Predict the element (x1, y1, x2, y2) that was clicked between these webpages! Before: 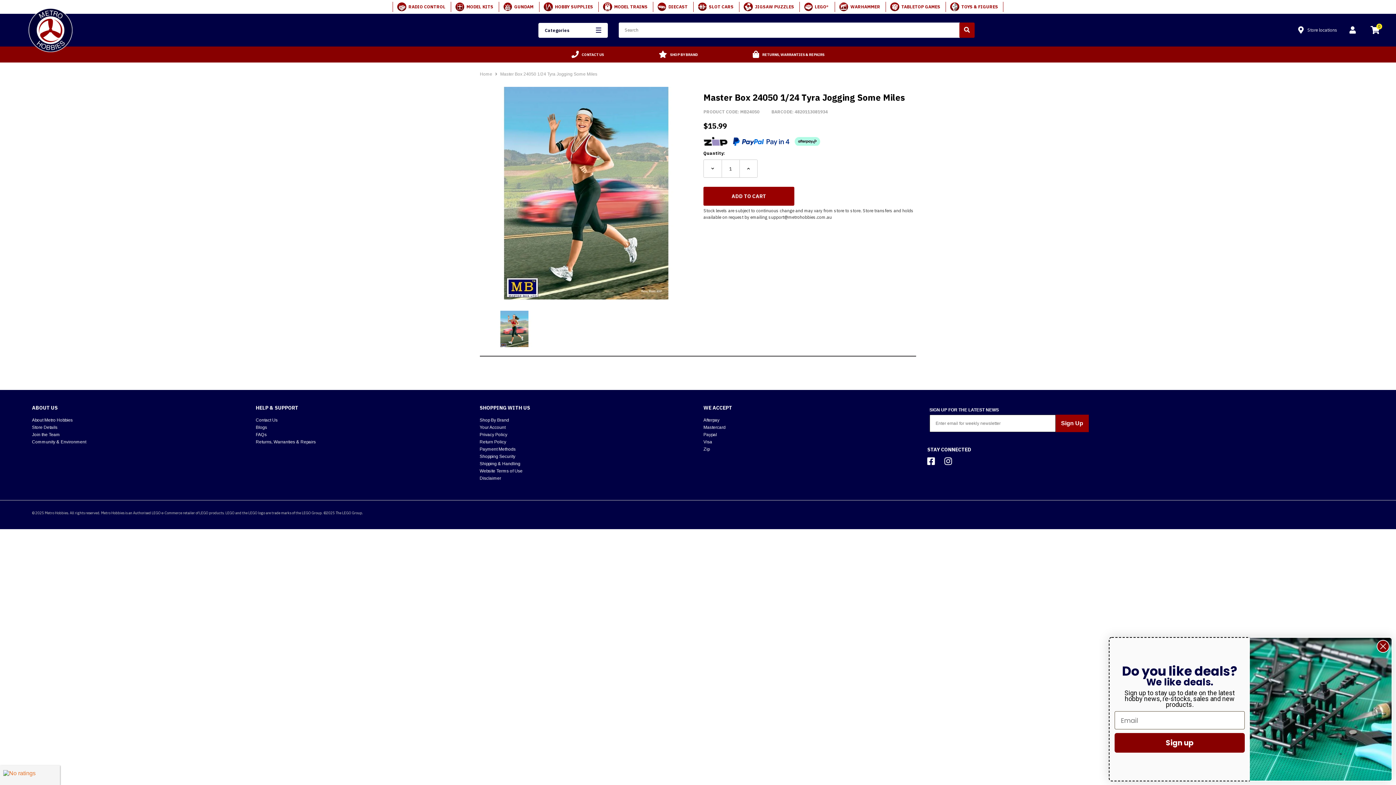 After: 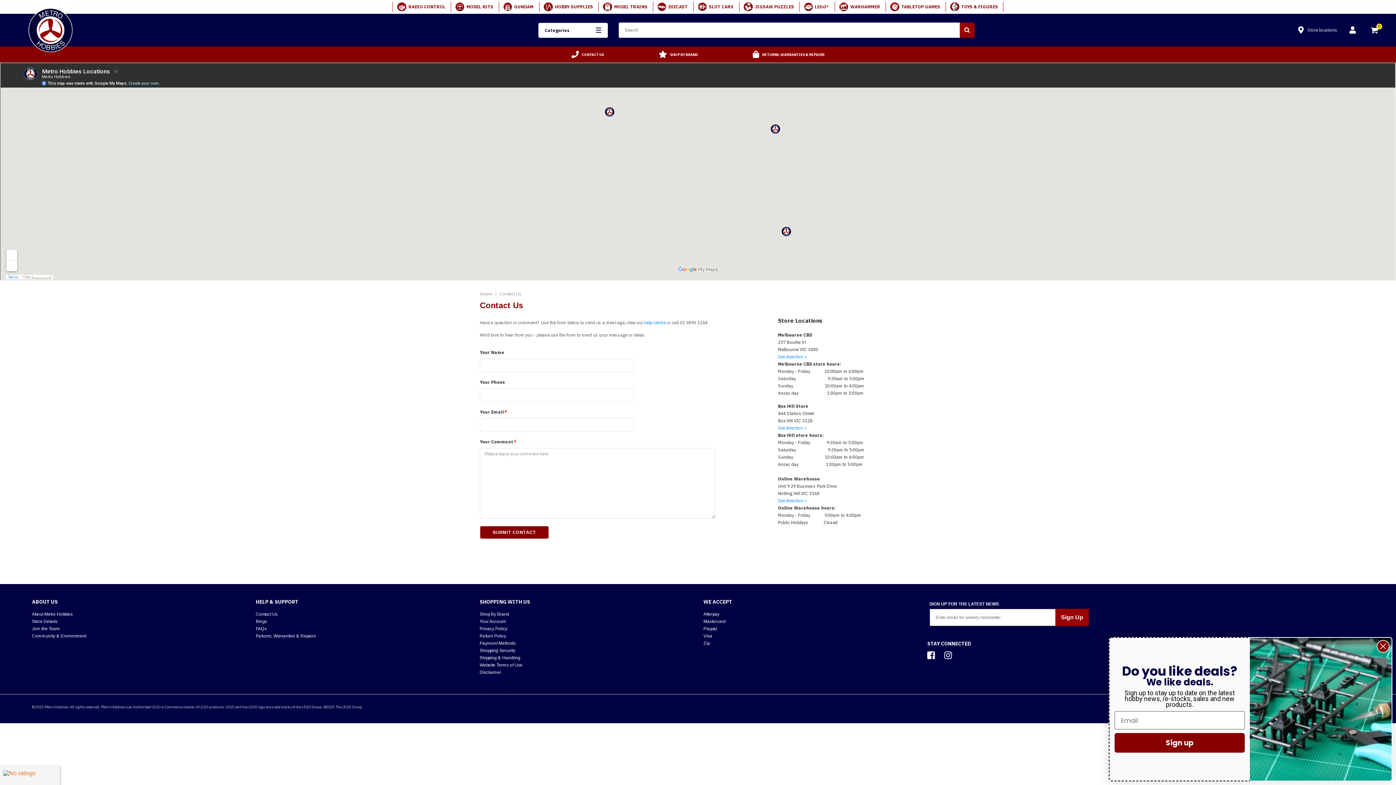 Action: bbox: (1297, 26, 1337, 33) label: Store locations